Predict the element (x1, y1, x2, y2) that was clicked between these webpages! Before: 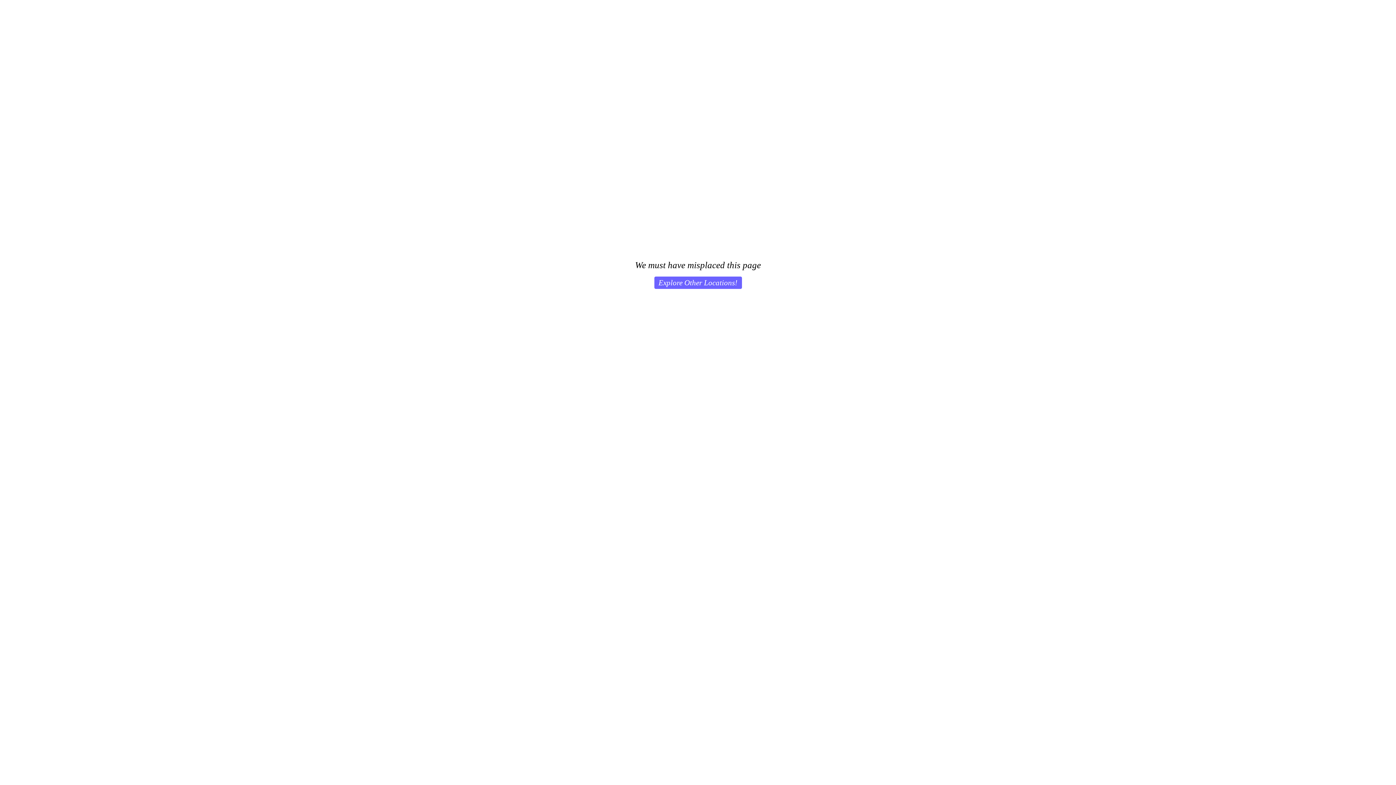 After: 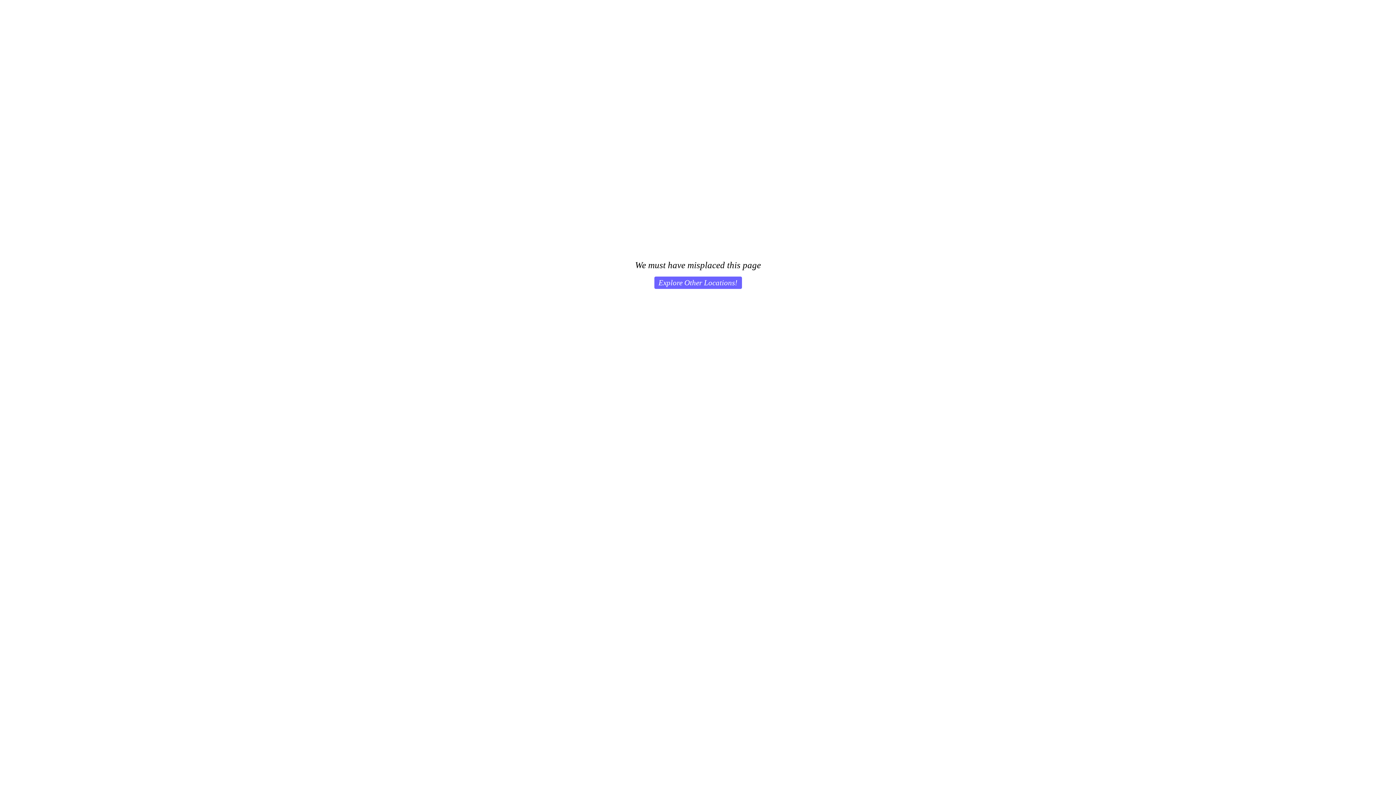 Action: label: Explore Other Locations! bbox: (654, 276, 742, 289)